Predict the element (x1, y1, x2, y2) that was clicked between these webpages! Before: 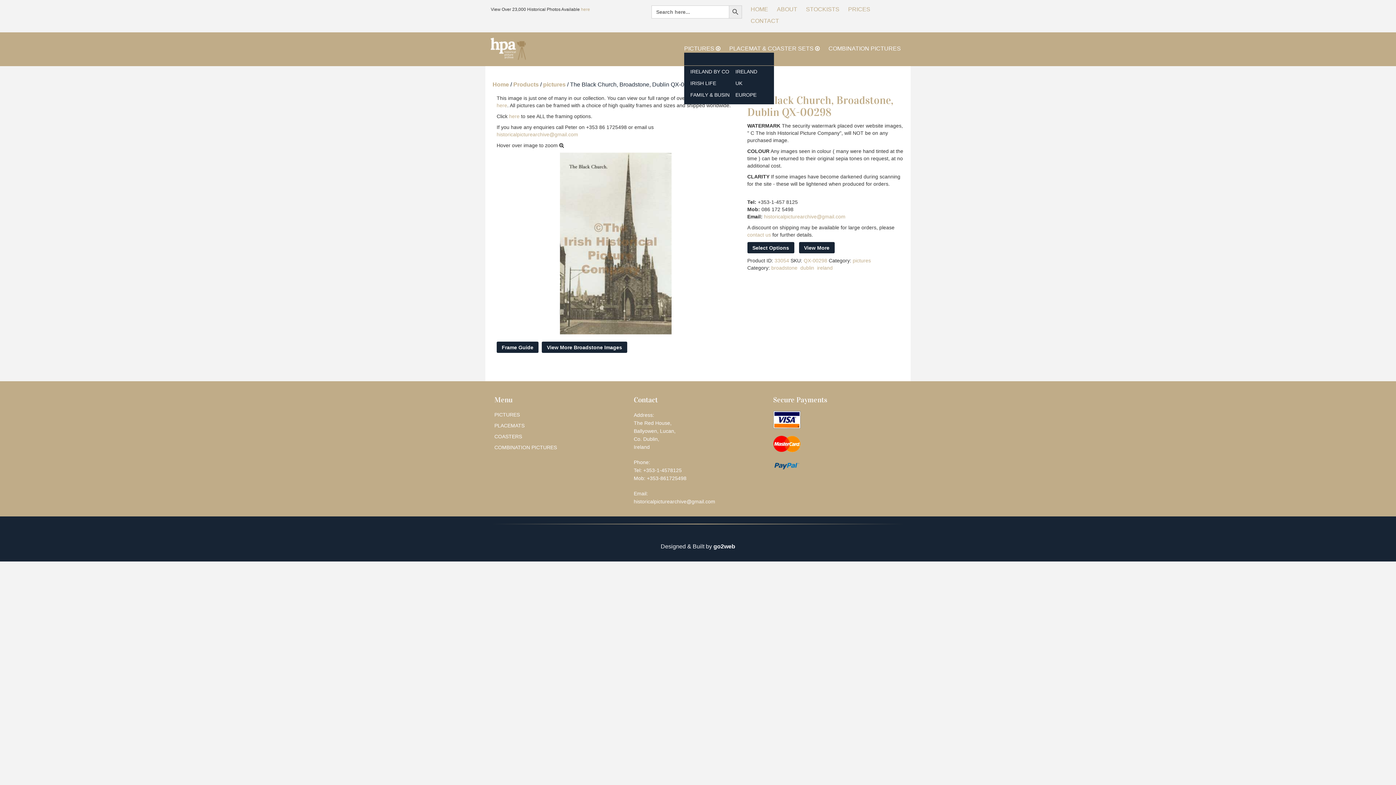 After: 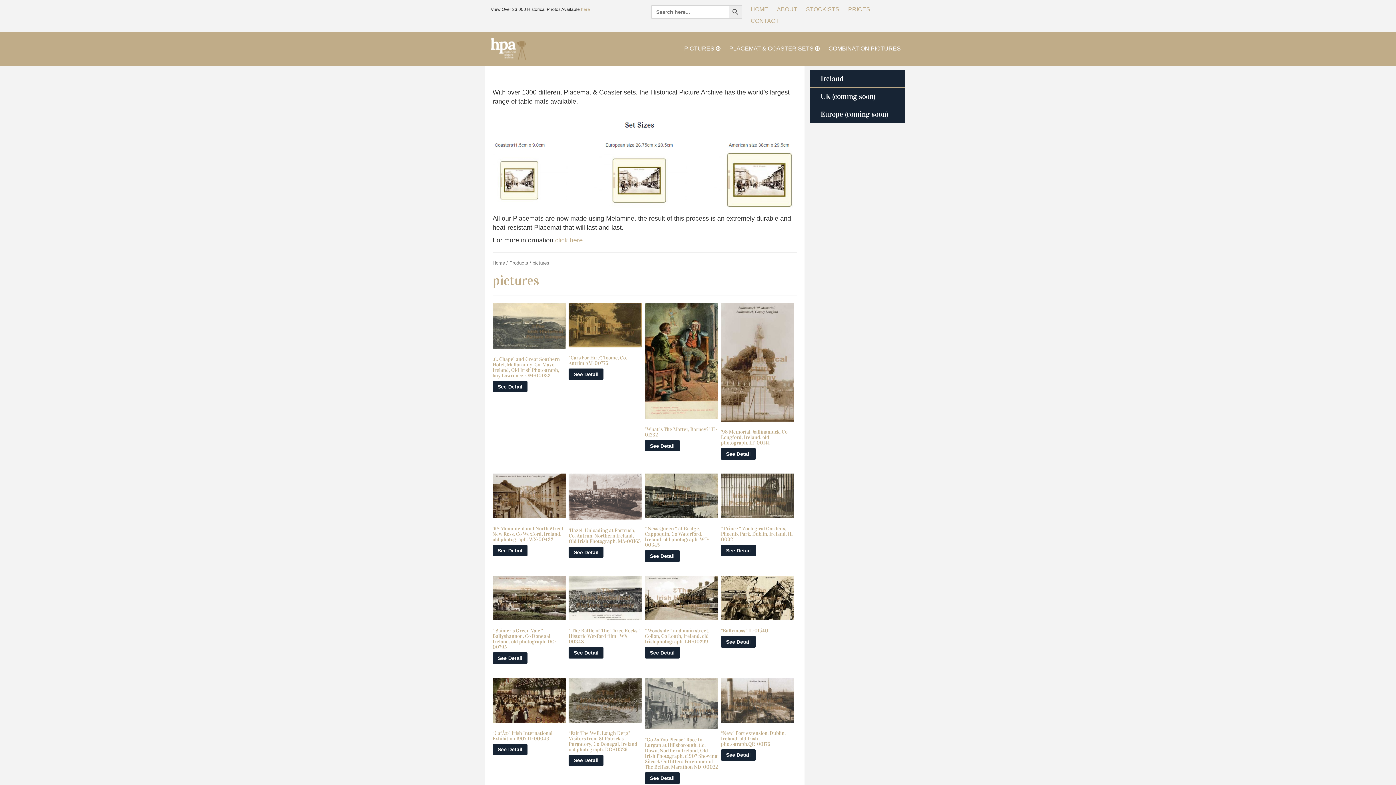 Action: bbox: (543, 81, 565, 87) label: pictures